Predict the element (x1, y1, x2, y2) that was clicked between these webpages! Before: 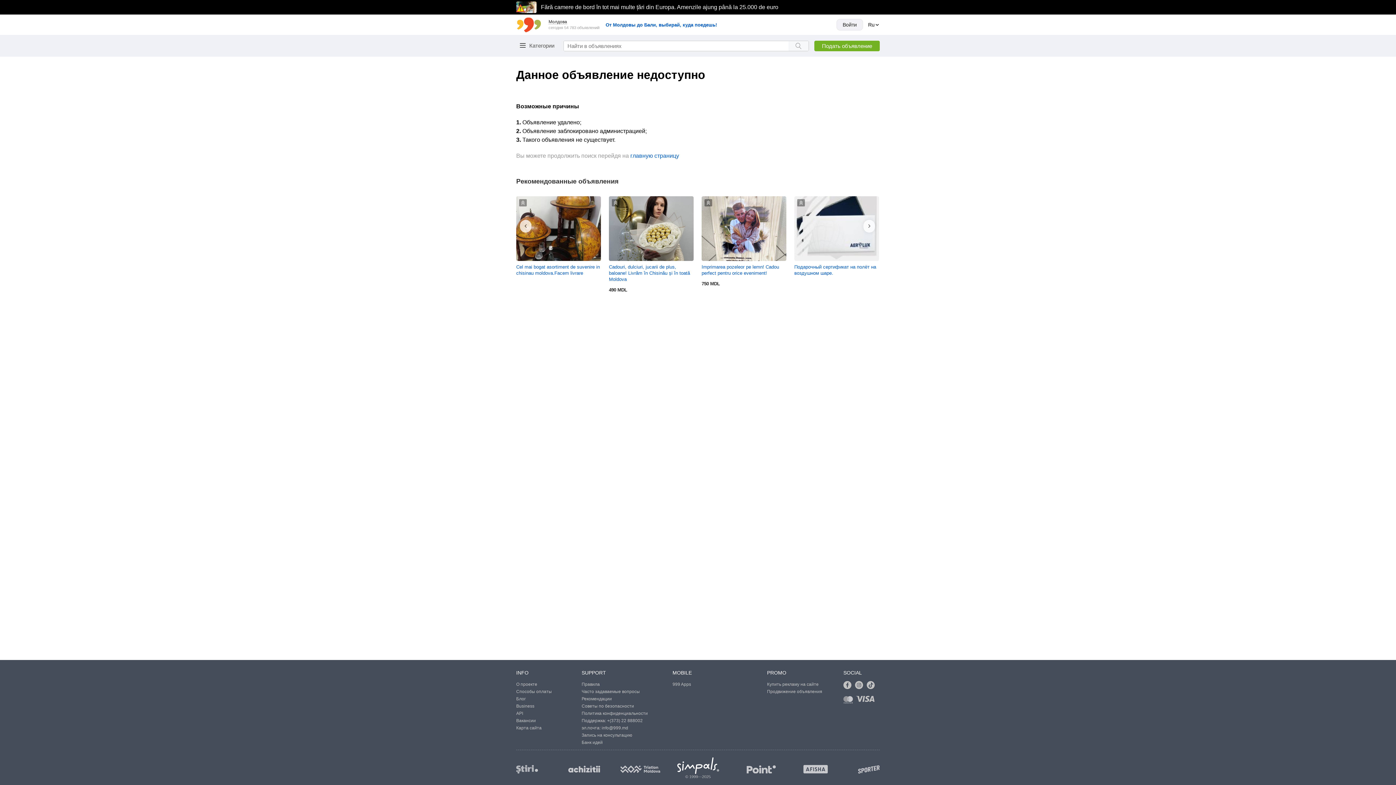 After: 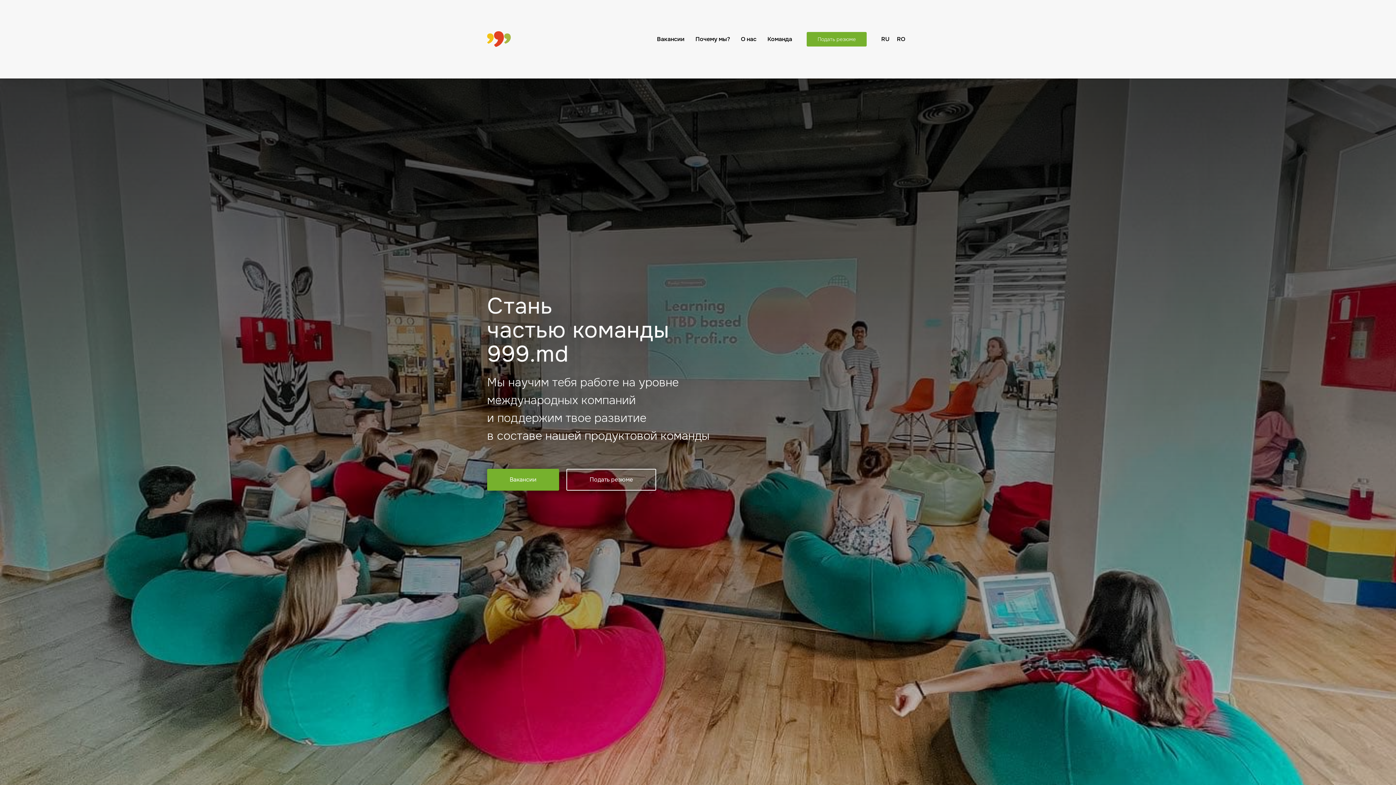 Action: label: Вакансии bbox: (516, 718, 536, 723)